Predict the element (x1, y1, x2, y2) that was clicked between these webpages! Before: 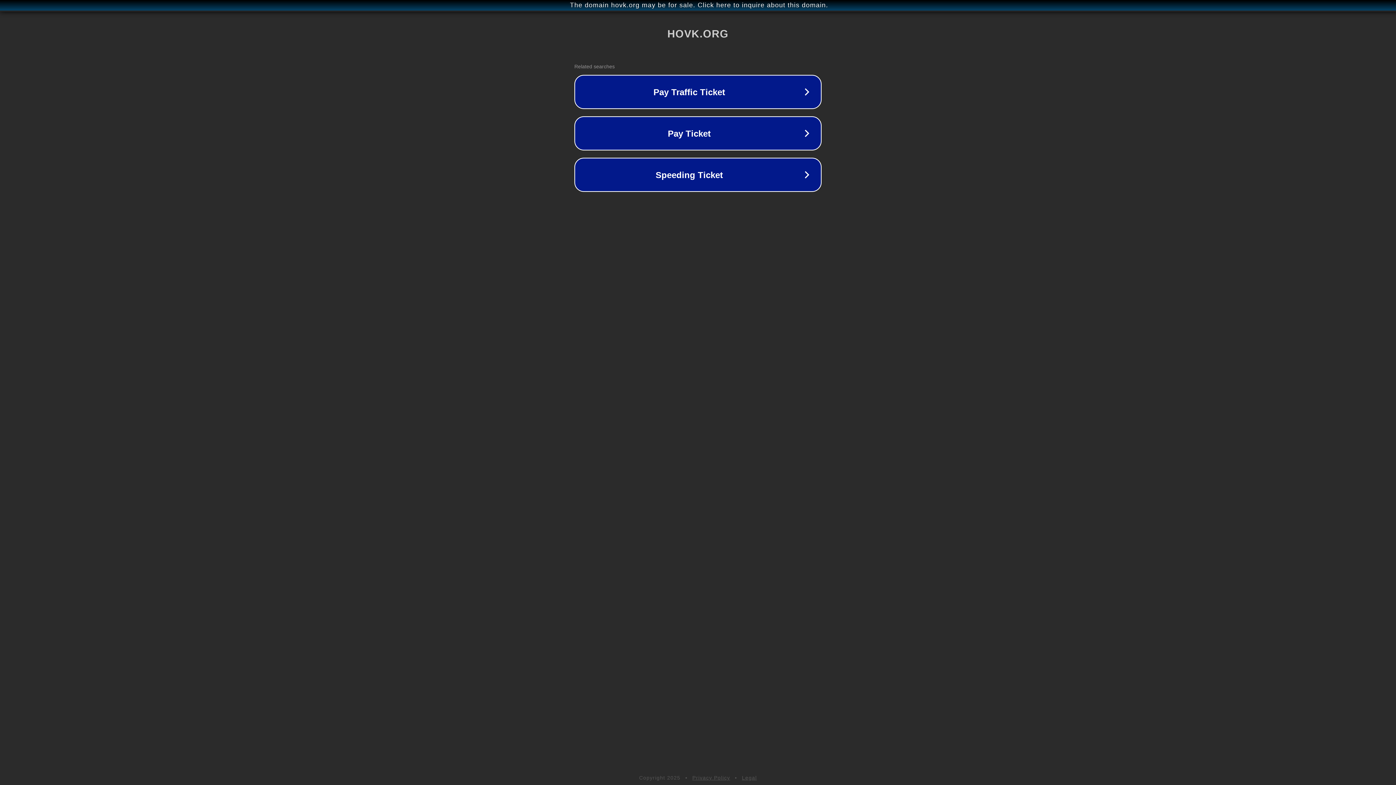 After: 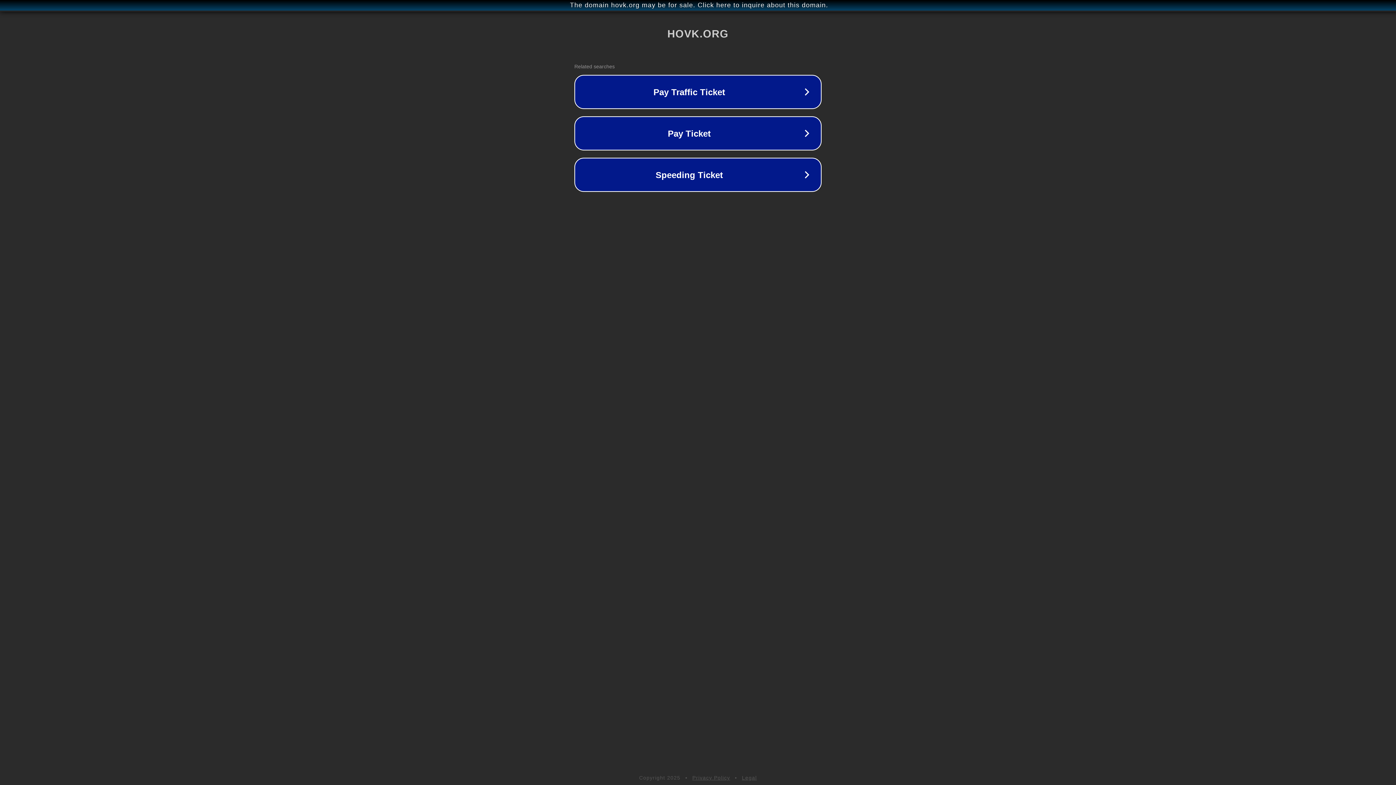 Action: bbox: (692, 775, 730, 781) label: Privacy Policy